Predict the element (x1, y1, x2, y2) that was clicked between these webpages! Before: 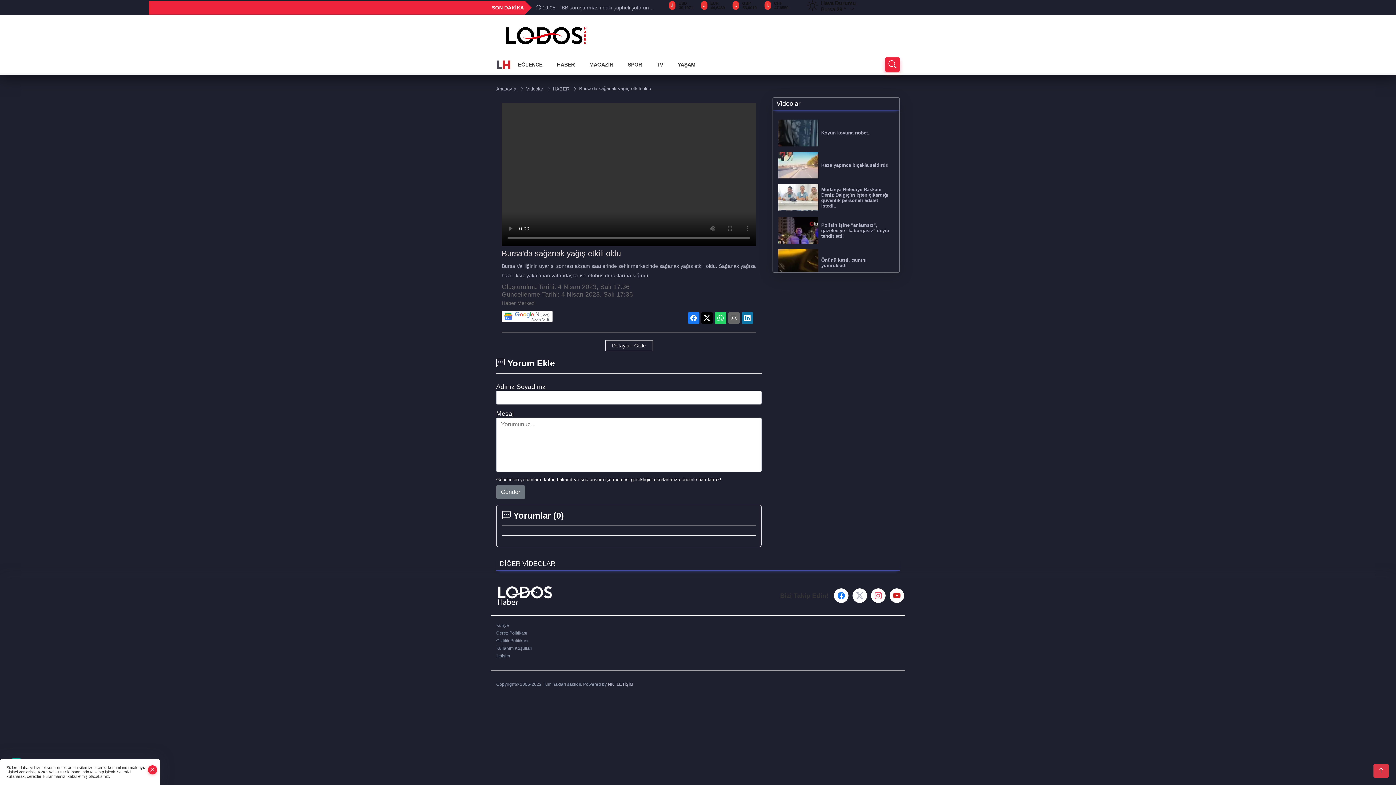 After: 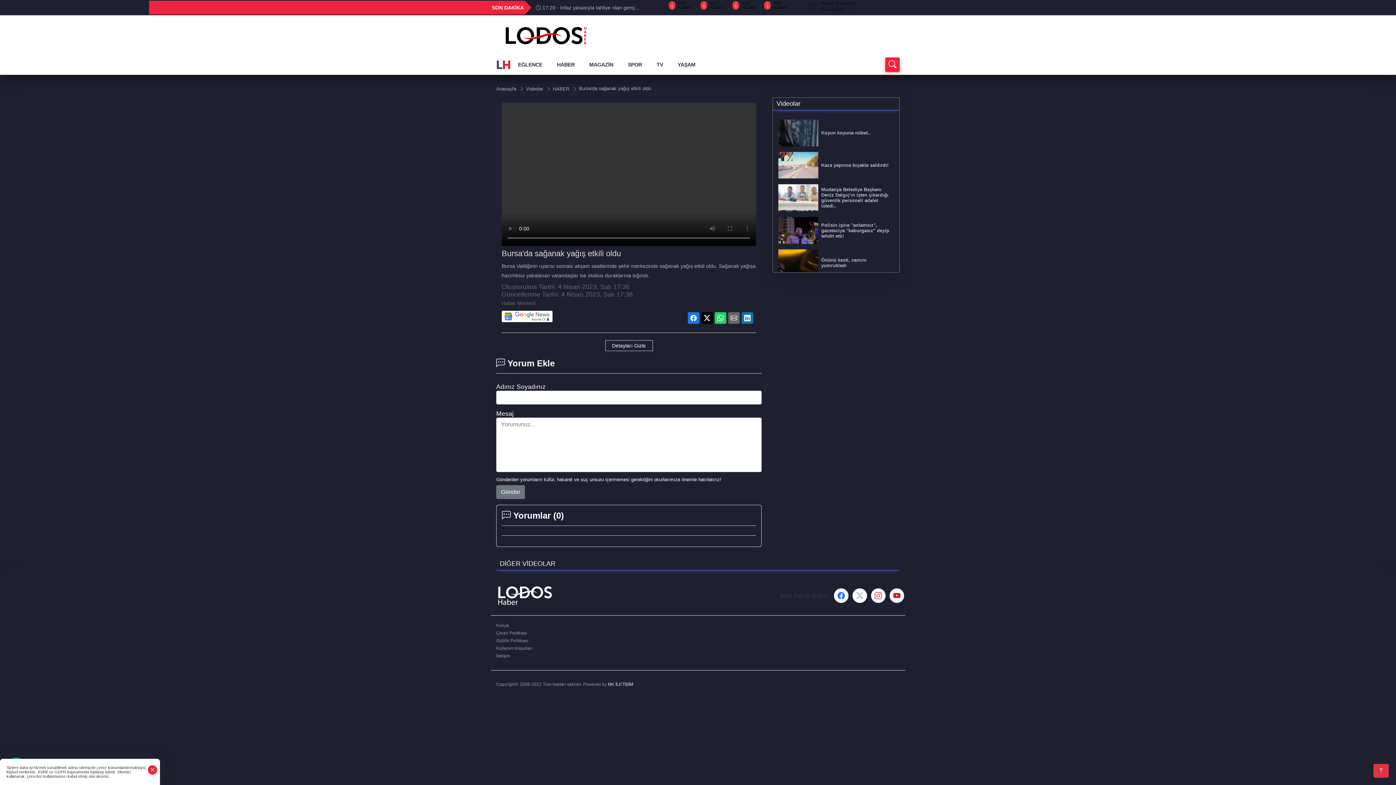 Action: bbox: (688, 312, 699, 323)